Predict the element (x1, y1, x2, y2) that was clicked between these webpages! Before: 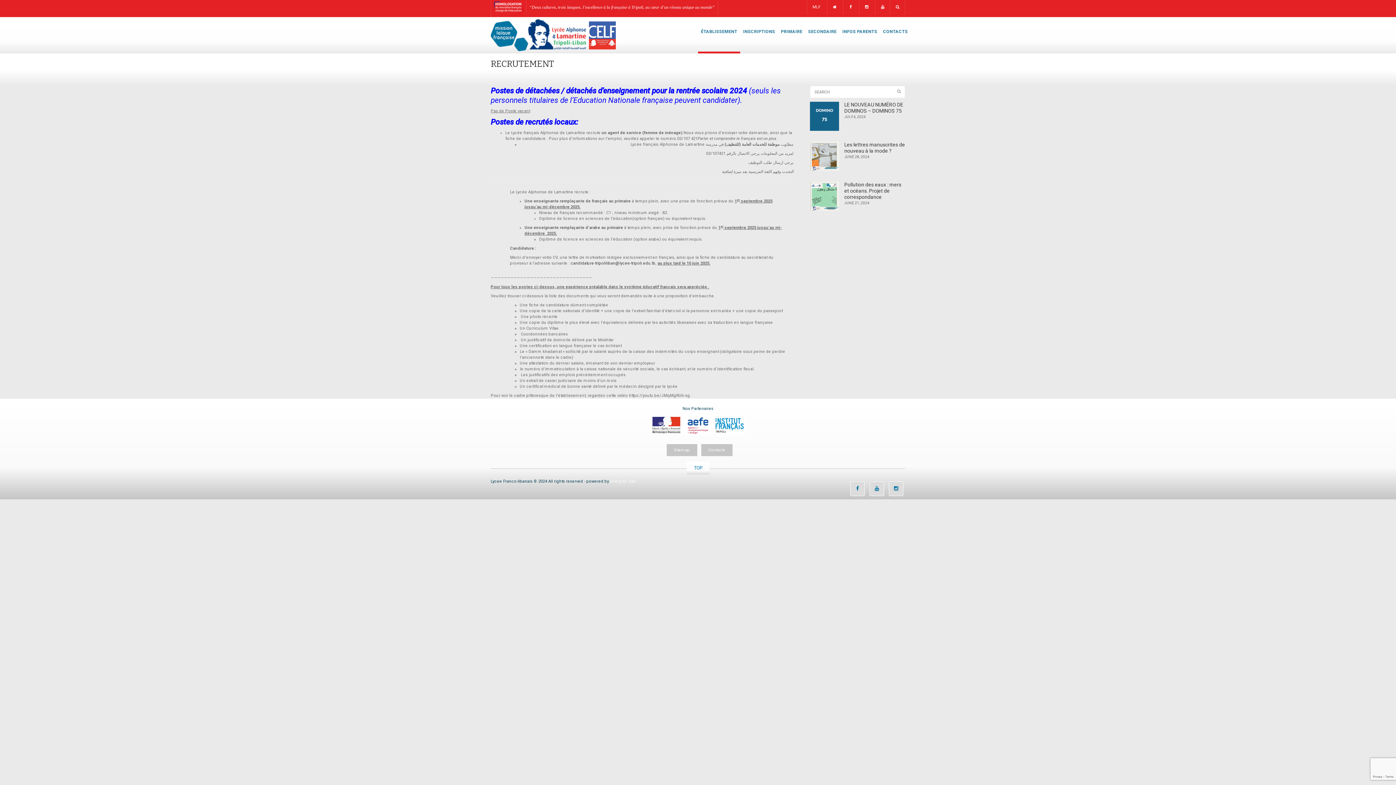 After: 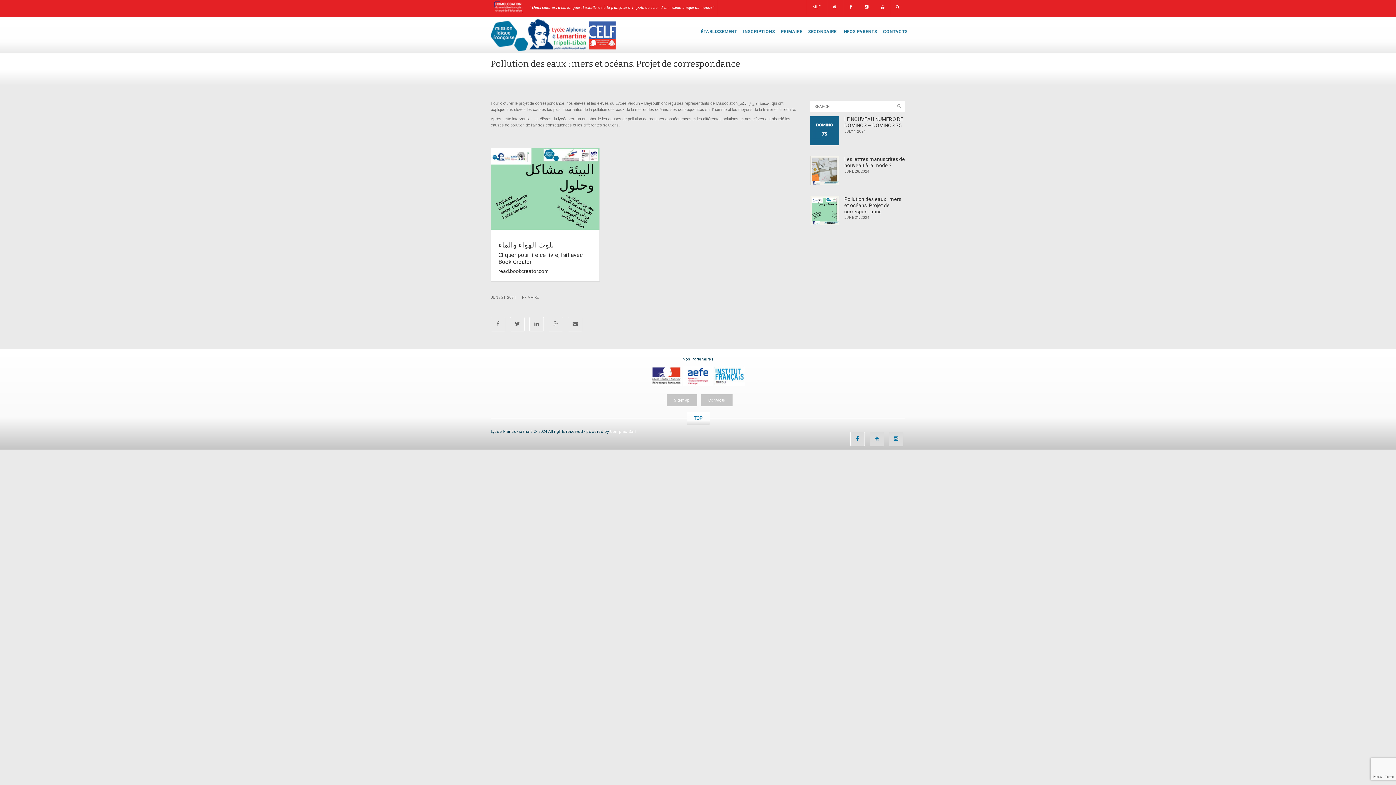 Action: bbox: (844, 181, 901, 200) label: Pollution des eaux : mers et océans. Projet de correspondance